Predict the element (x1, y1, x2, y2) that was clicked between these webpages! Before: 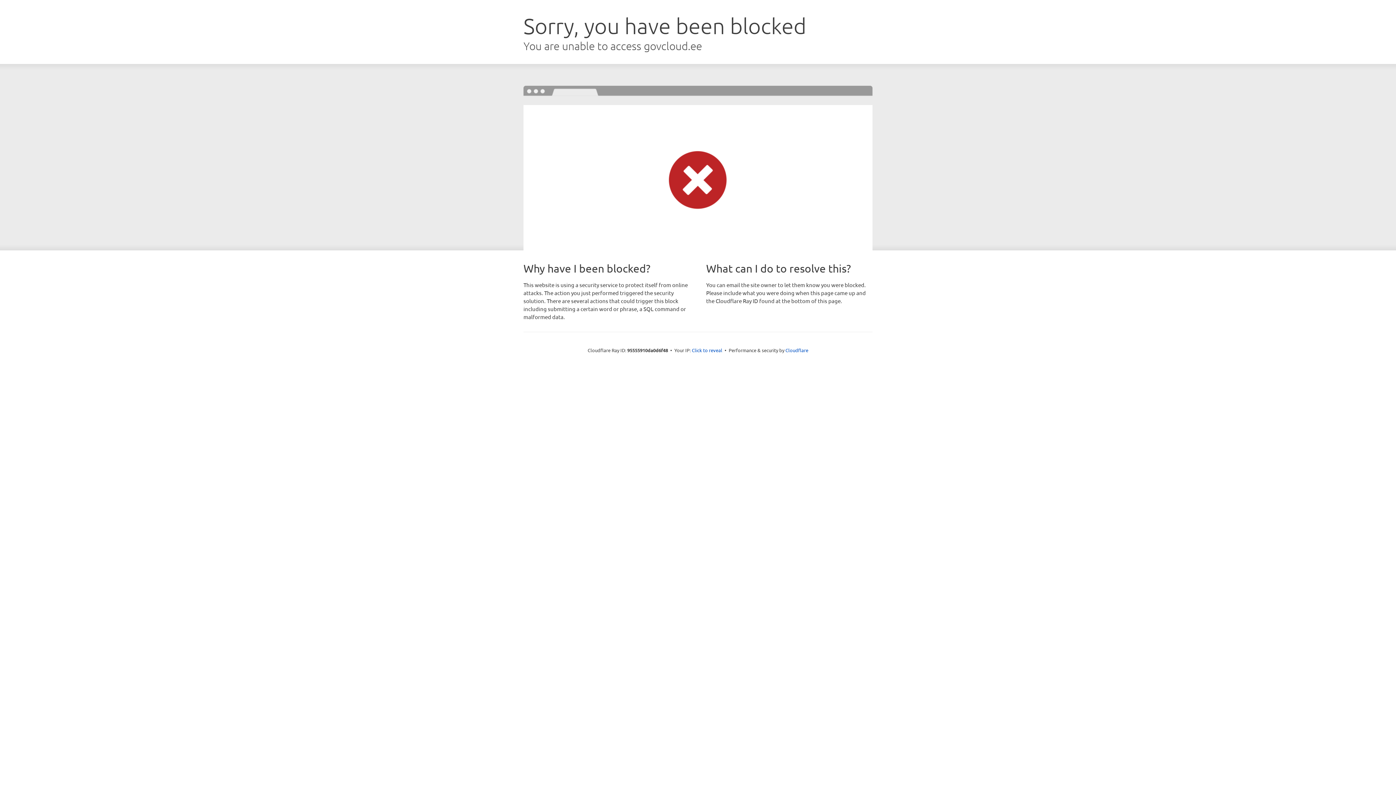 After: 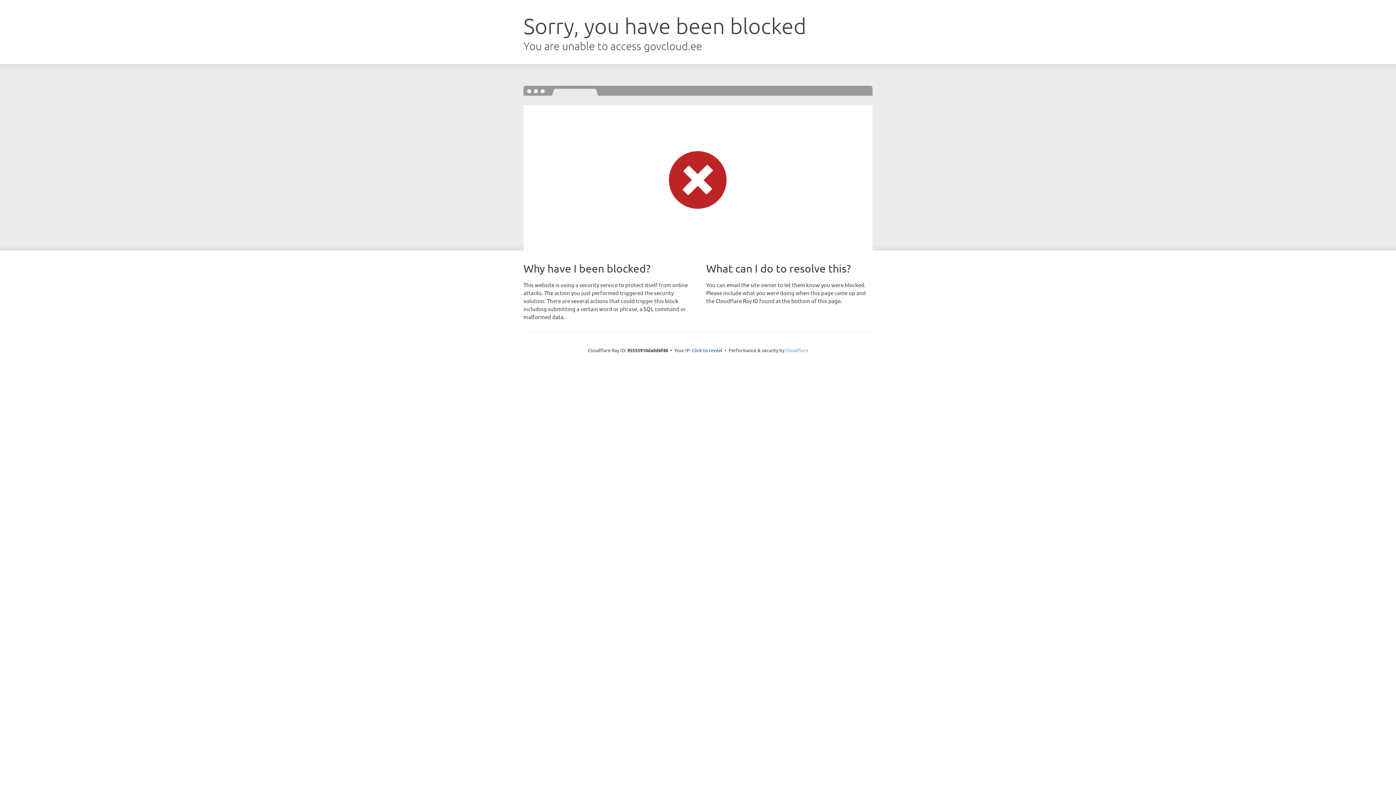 Action: label: Cloudflare bbox: (785, 347, 808, 353)